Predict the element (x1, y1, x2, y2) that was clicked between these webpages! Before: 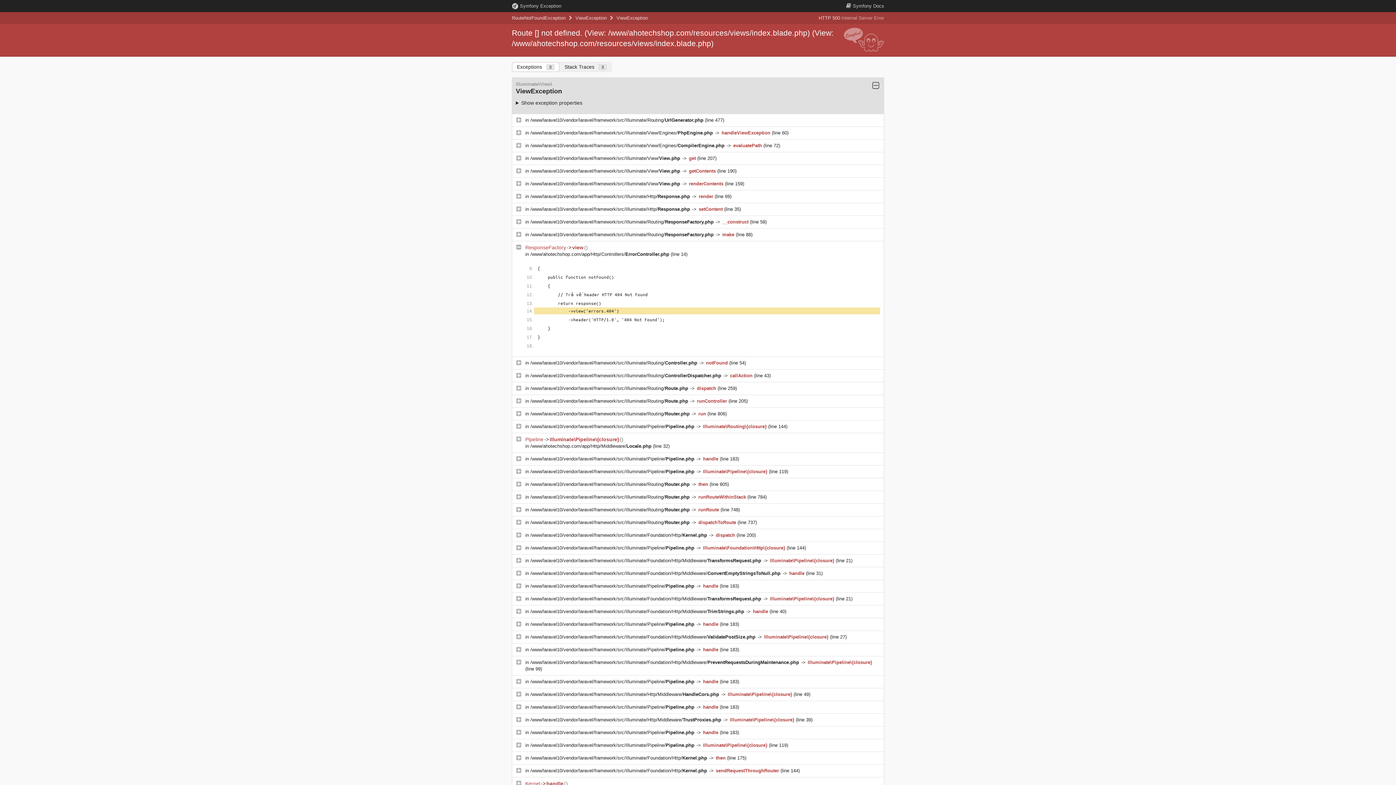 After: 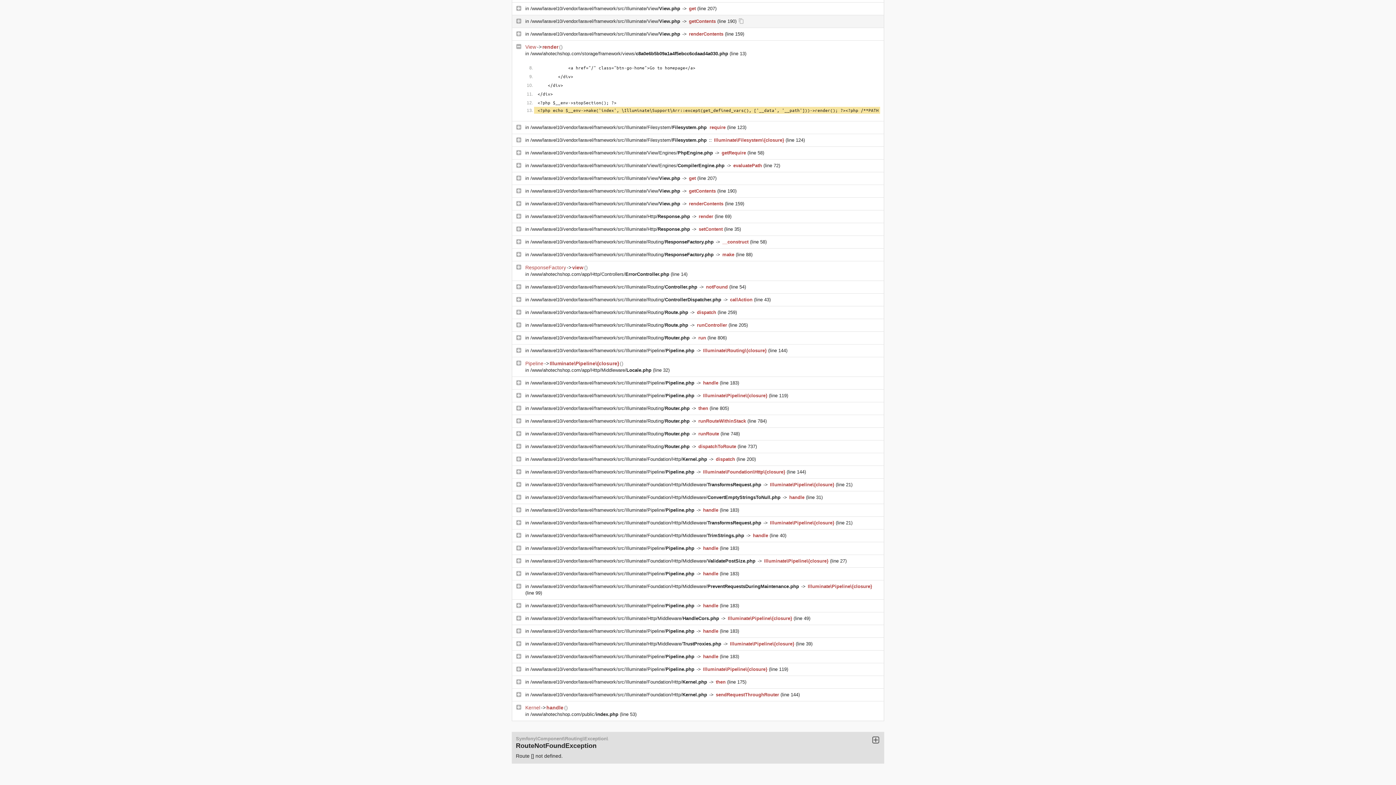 Action: bbox: (512, 15, 565, 20) label: RouteNotFoundException